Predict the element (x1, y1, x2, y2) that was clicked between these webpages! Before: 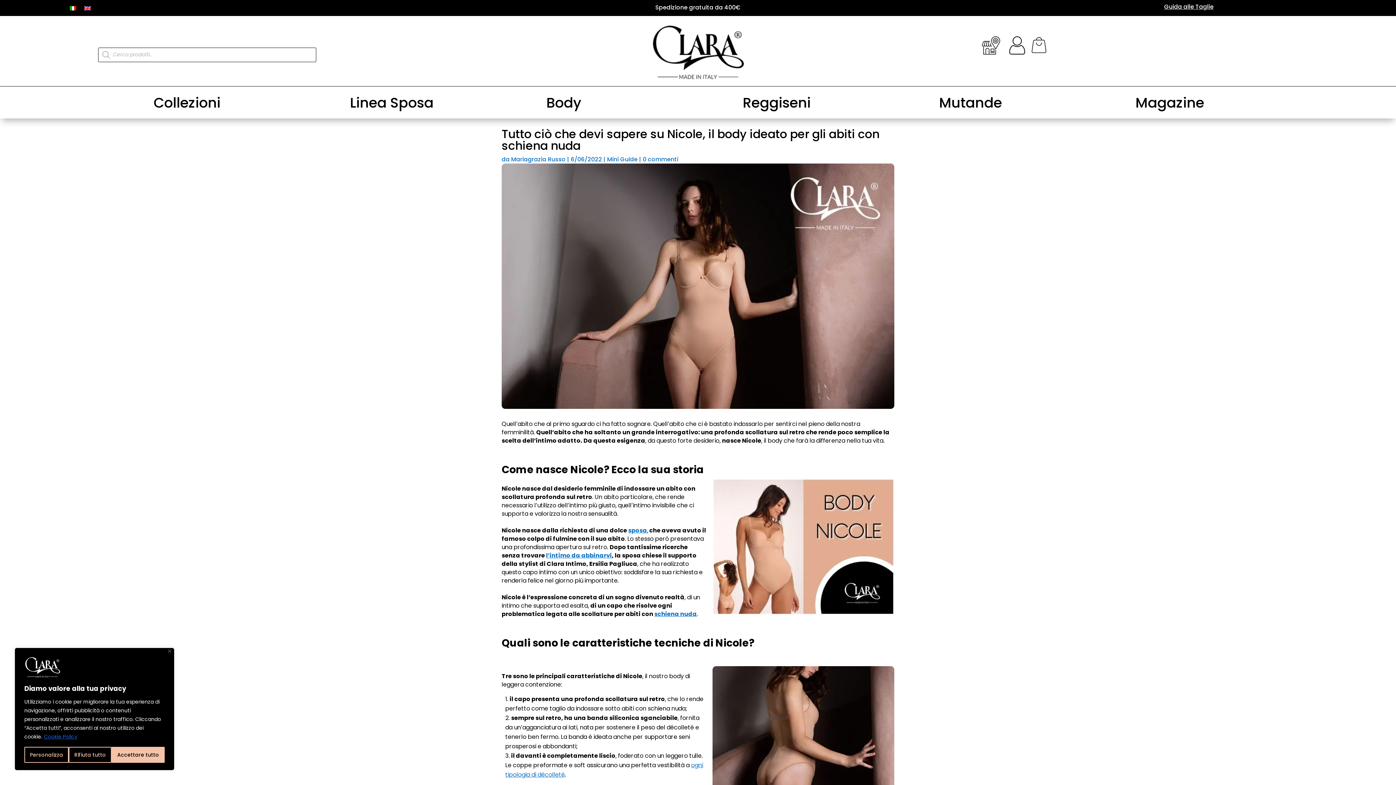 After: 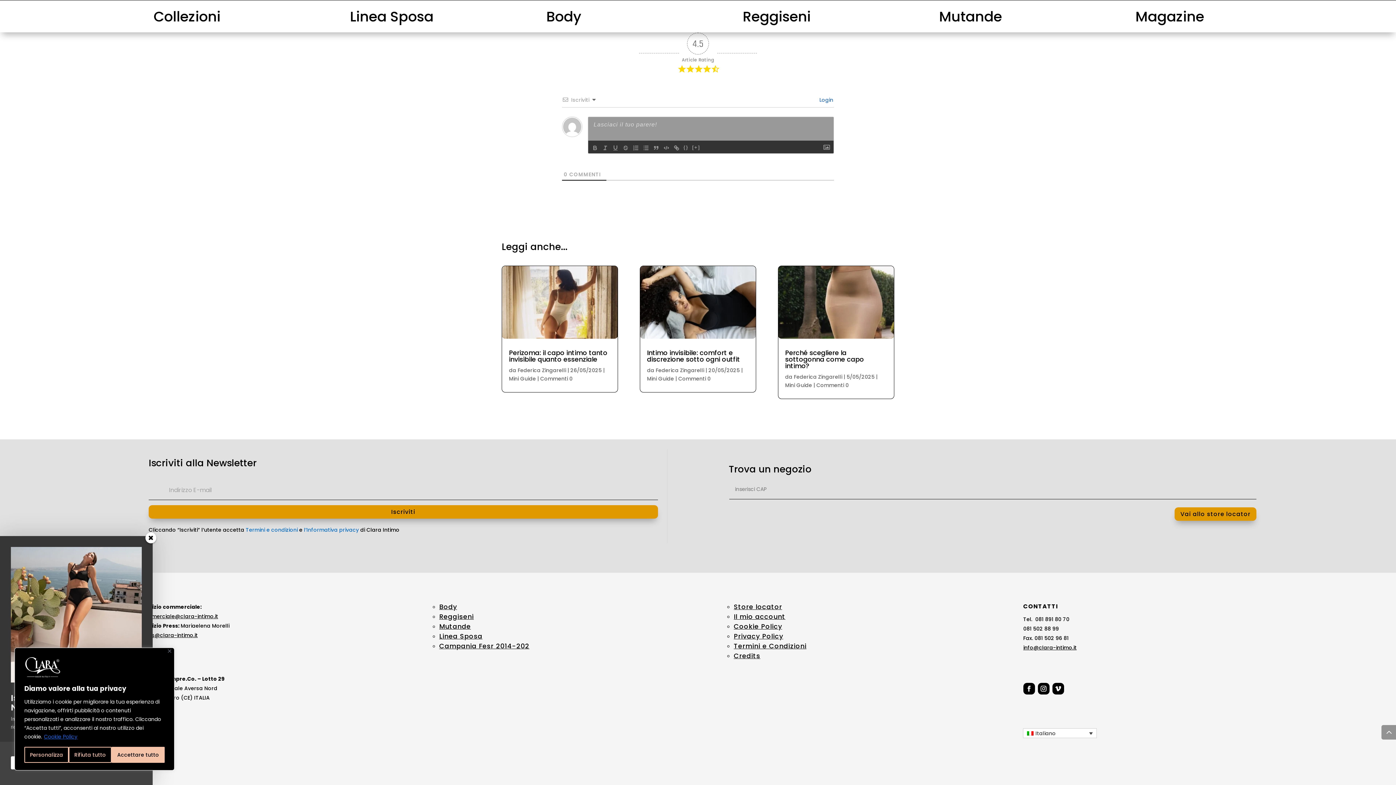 Action: label: 0 commenti bbox: (642, 155, 678, 163)